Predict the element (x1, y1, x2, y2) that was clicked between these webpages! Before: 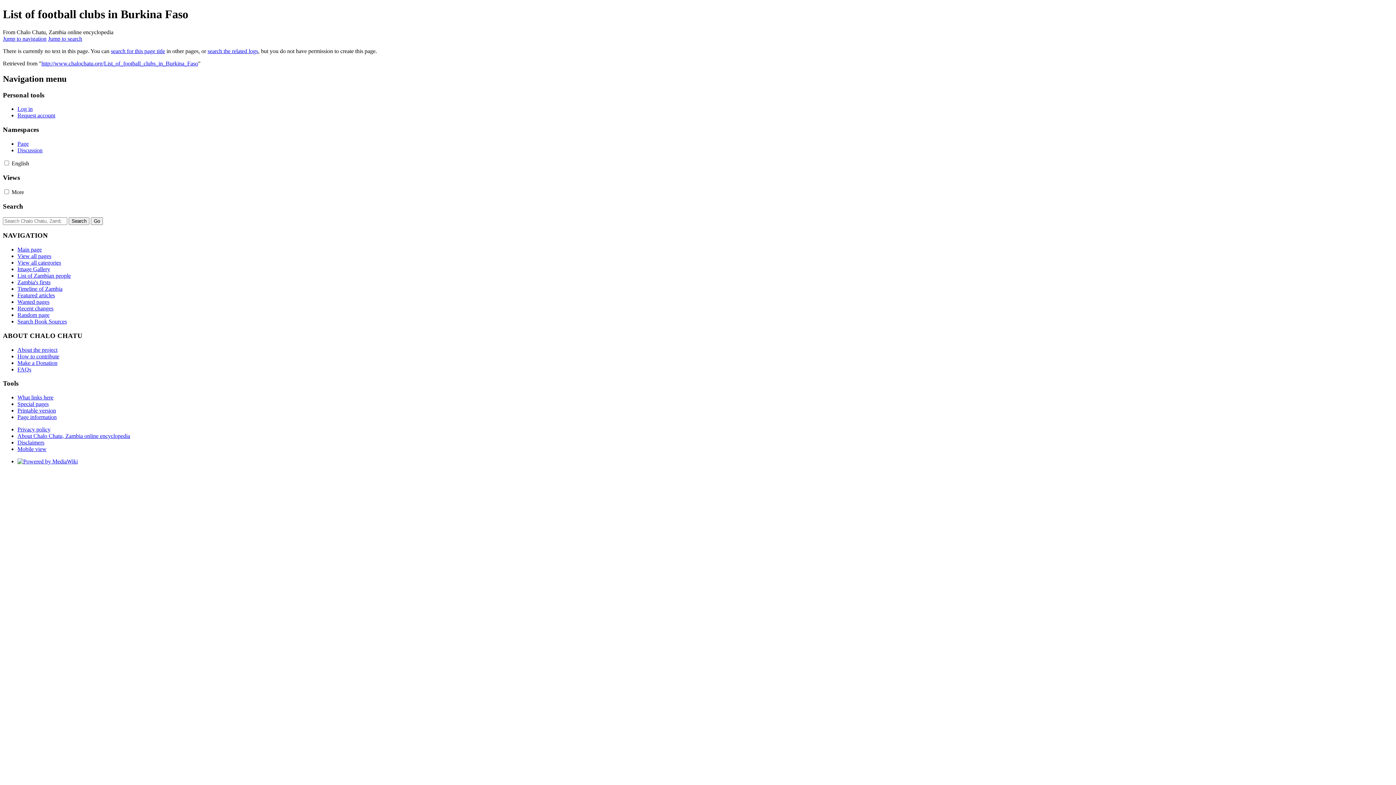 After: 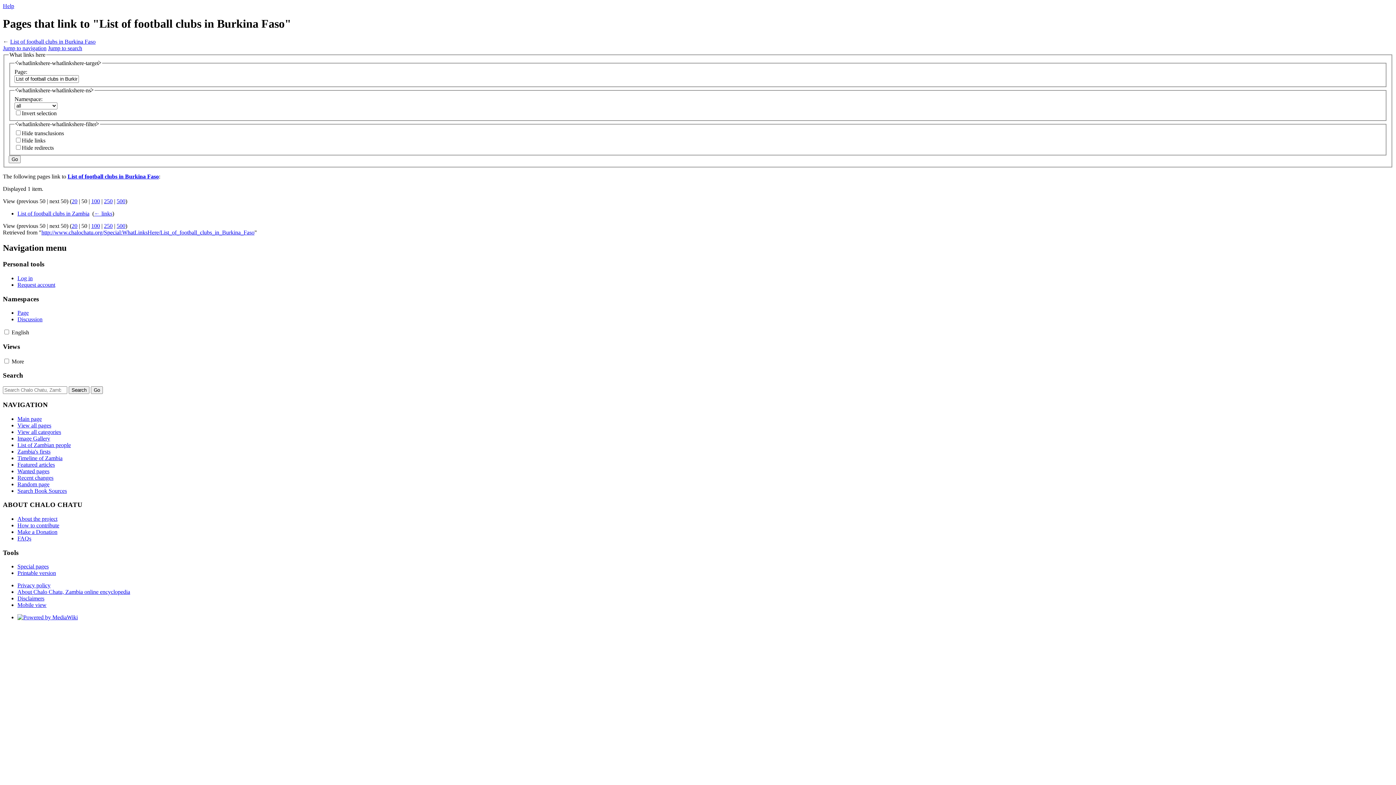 Action: bbox: (17, 394, 53, 400) label: What links here